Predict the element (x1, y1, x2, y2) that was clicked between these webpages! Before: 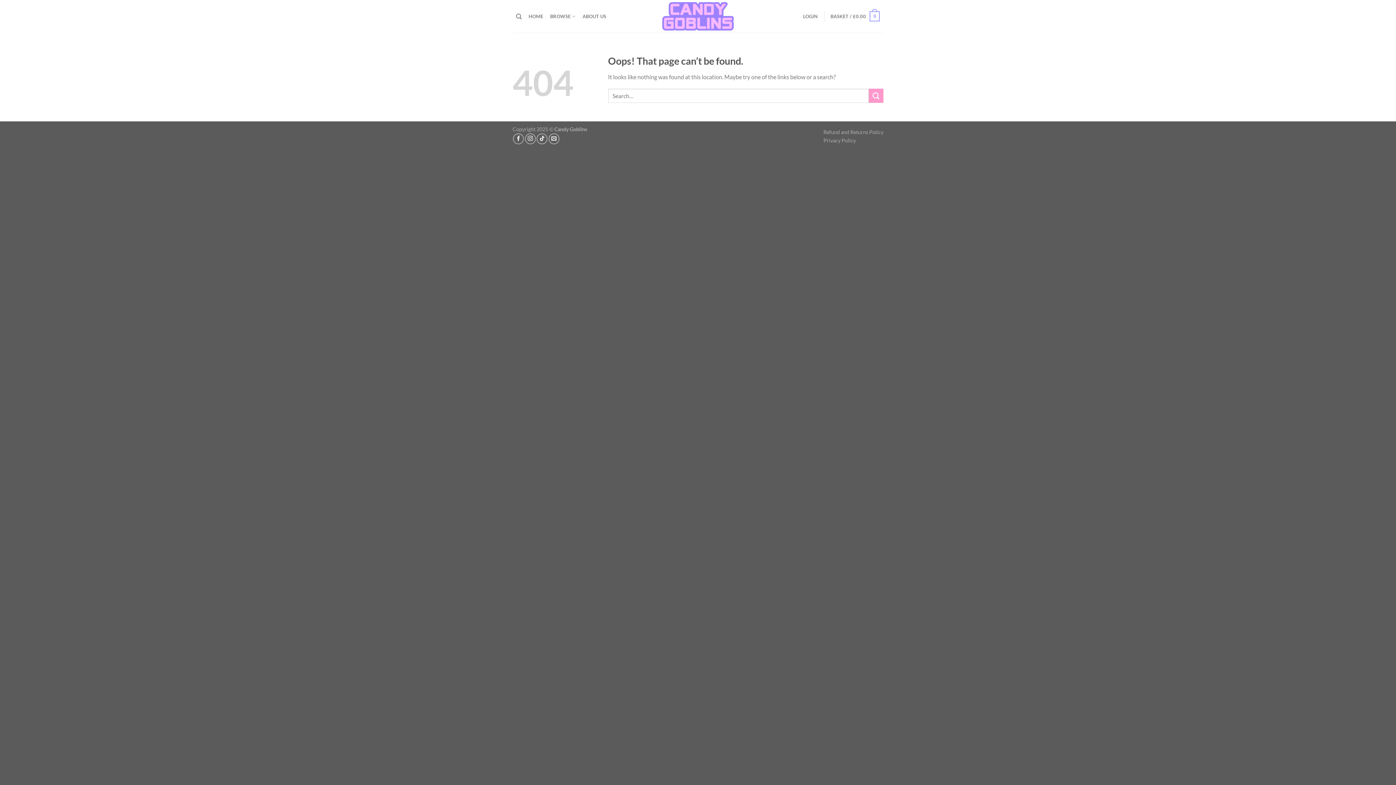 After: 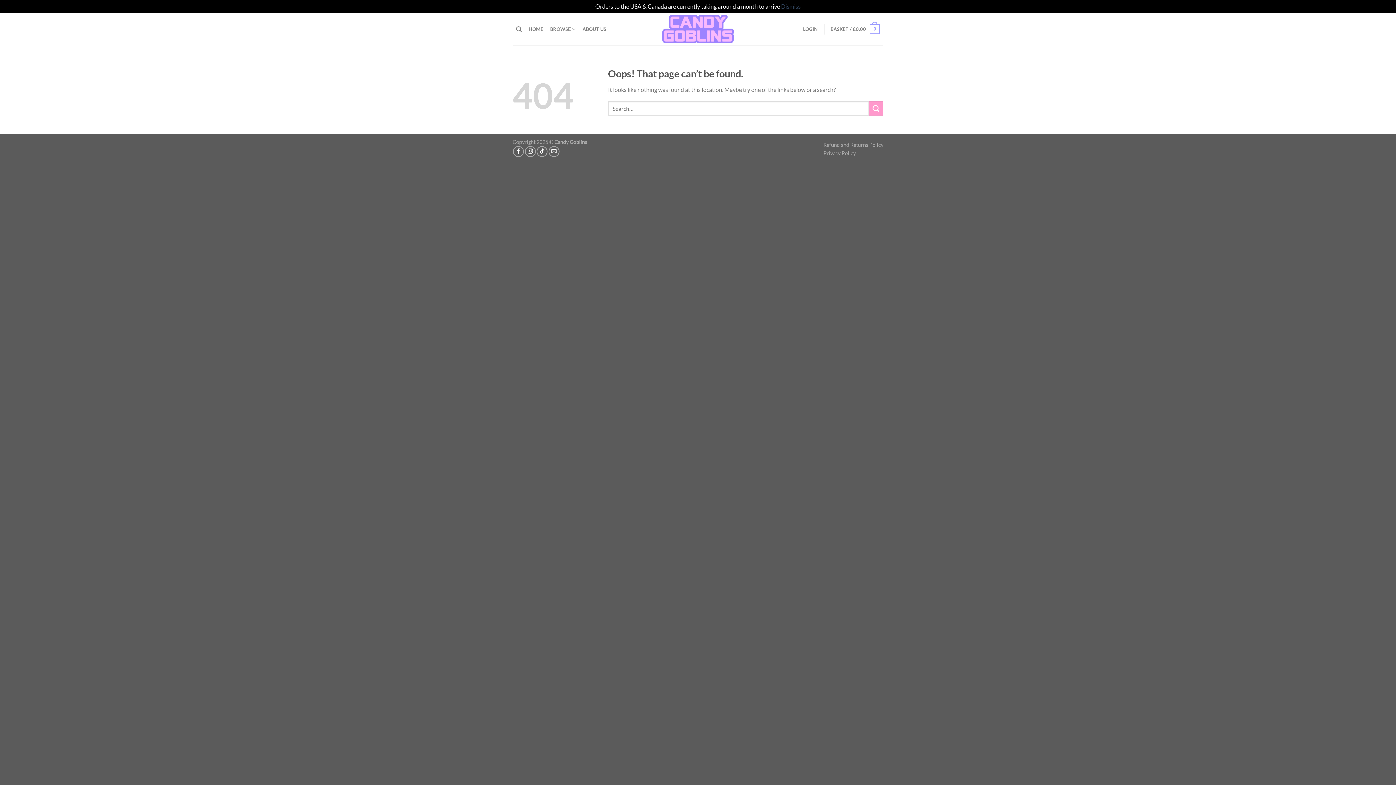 Action: bbox: (512, 13, 525, 19) label: Search